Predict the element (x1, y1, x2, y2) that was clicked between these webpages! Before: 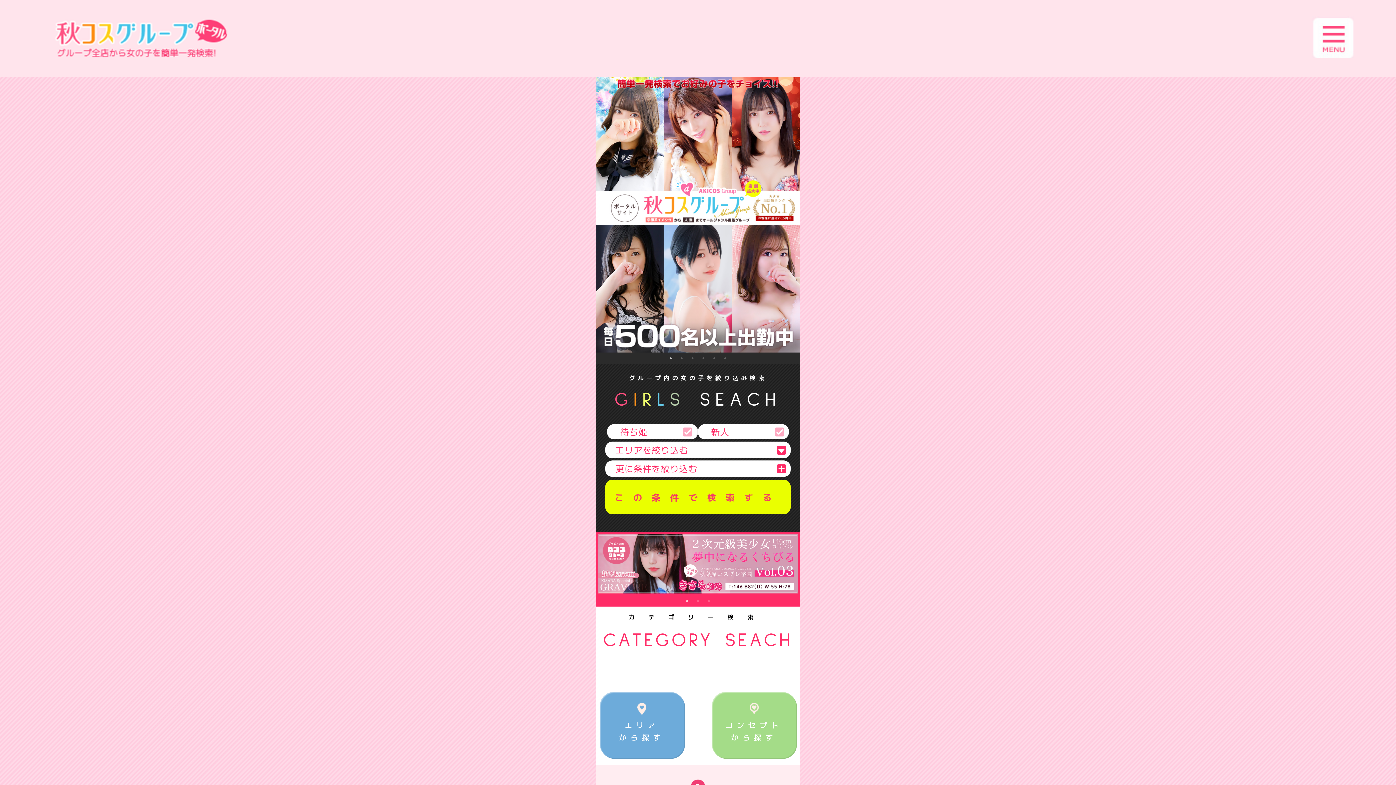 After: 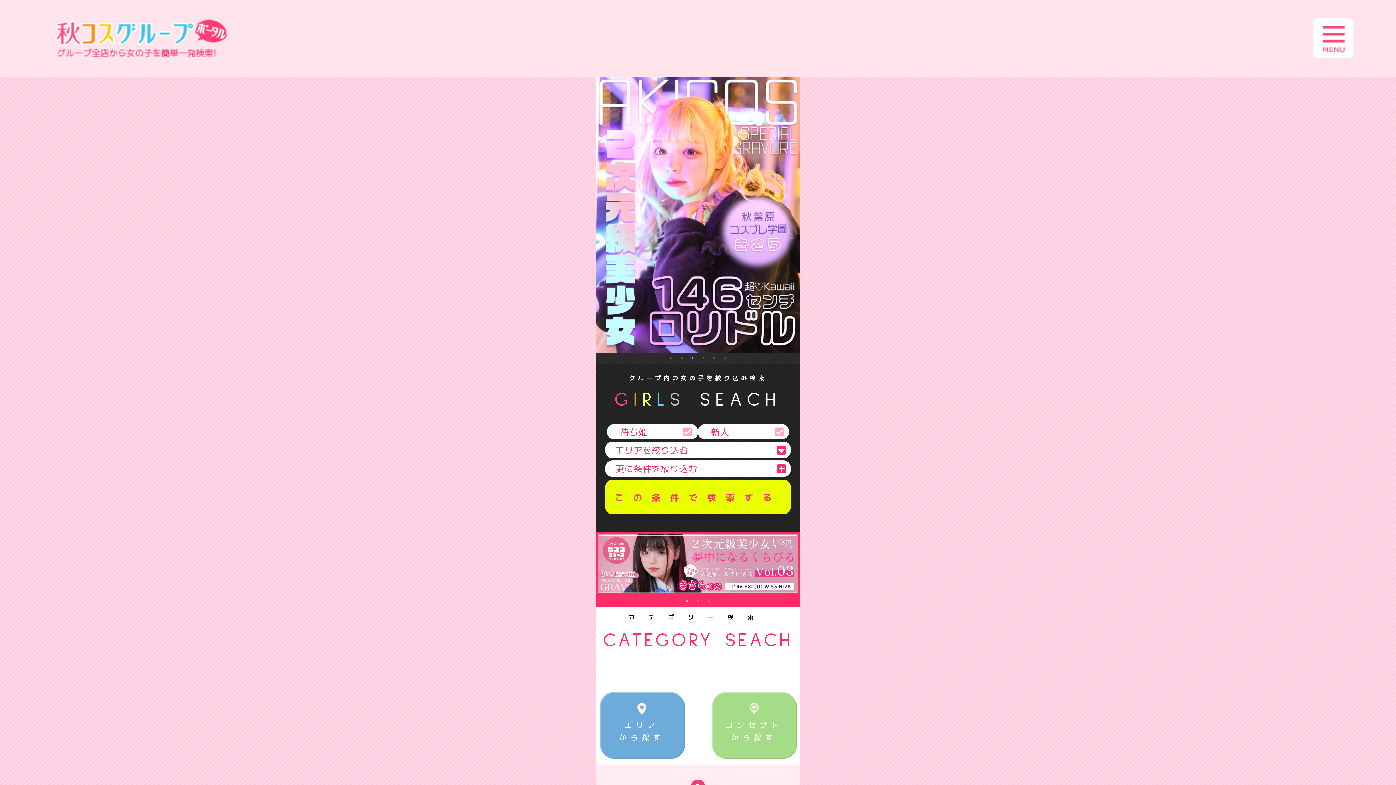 Action: bbox: (683, 597, 690, 605) label: 1 of 3